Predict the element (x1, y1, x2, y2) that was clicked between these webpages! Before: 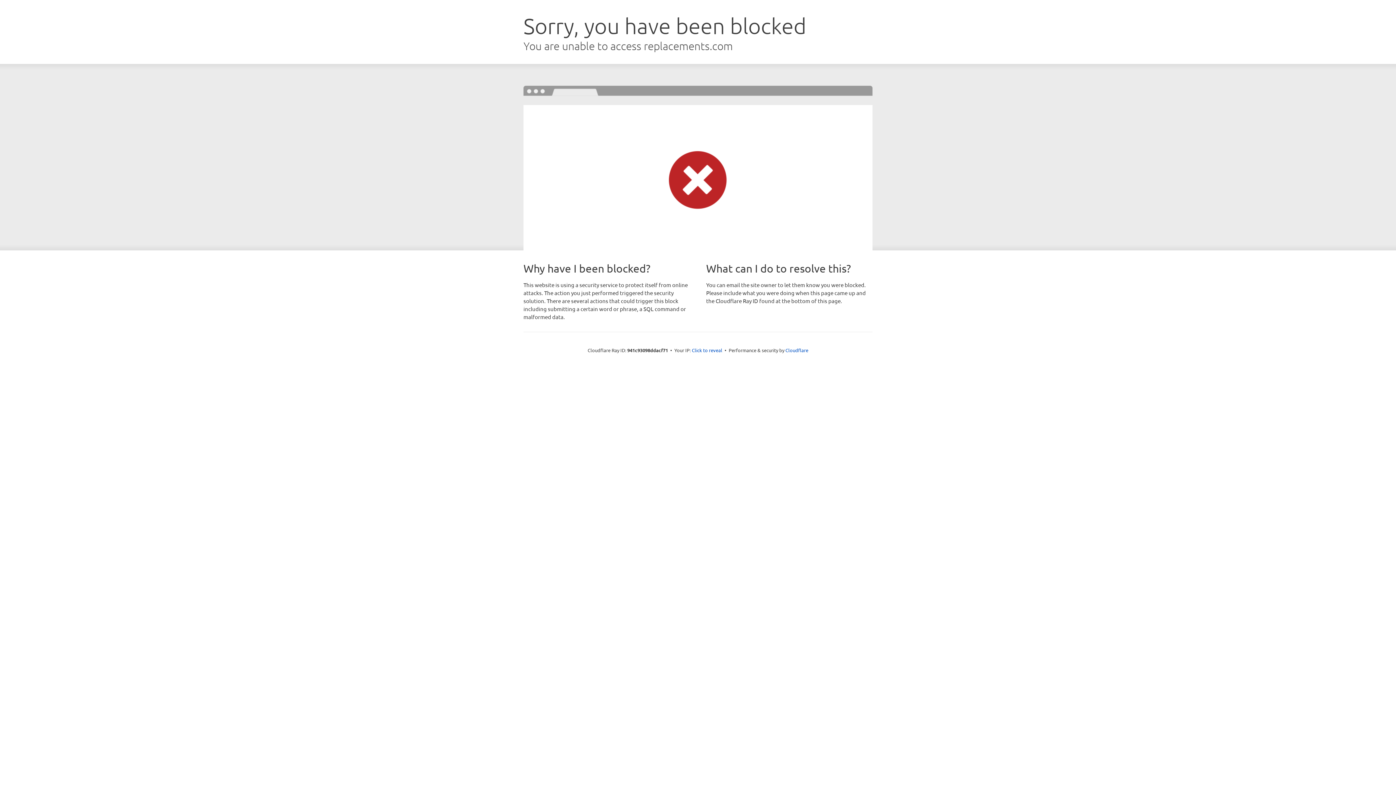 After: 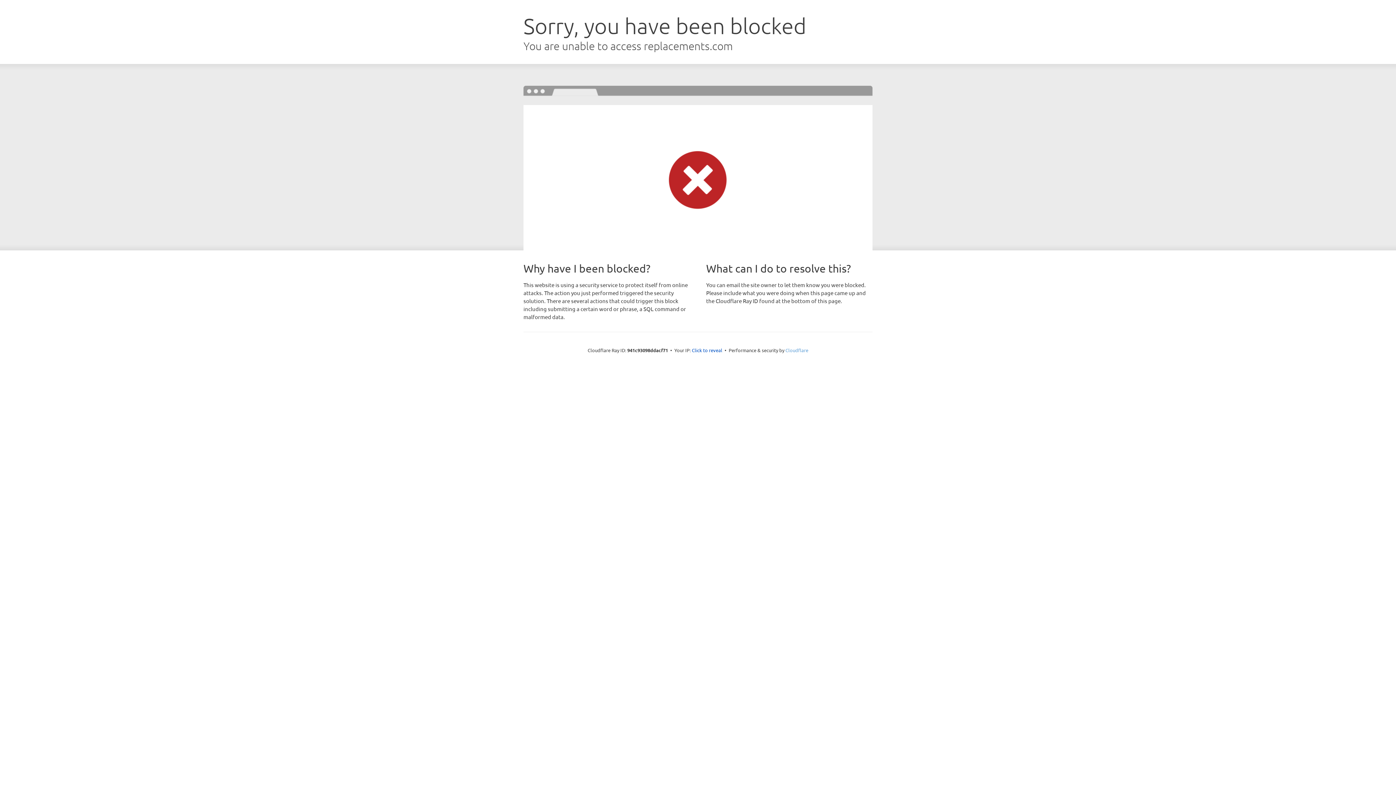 Action: bbox: (785, 347, 808, 353) label: Cloudflare